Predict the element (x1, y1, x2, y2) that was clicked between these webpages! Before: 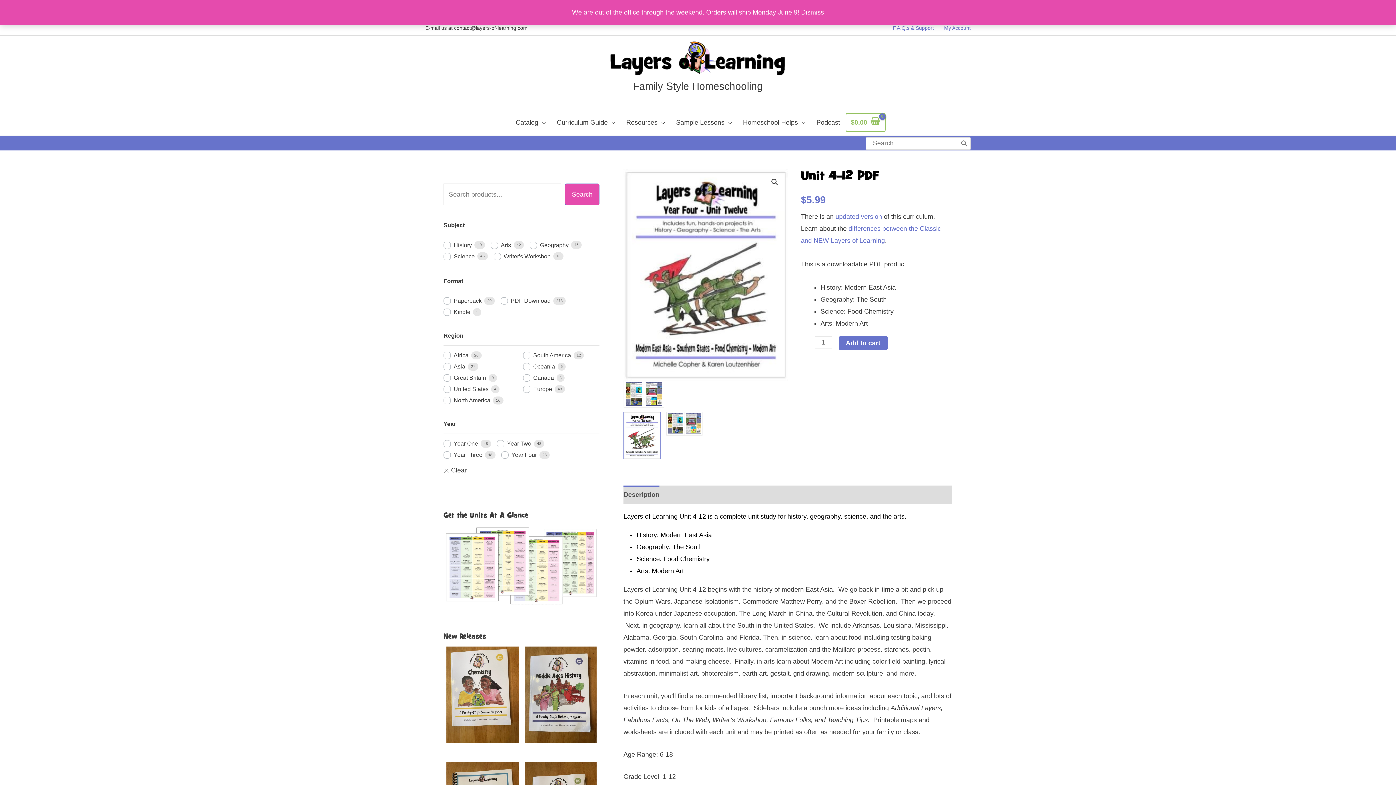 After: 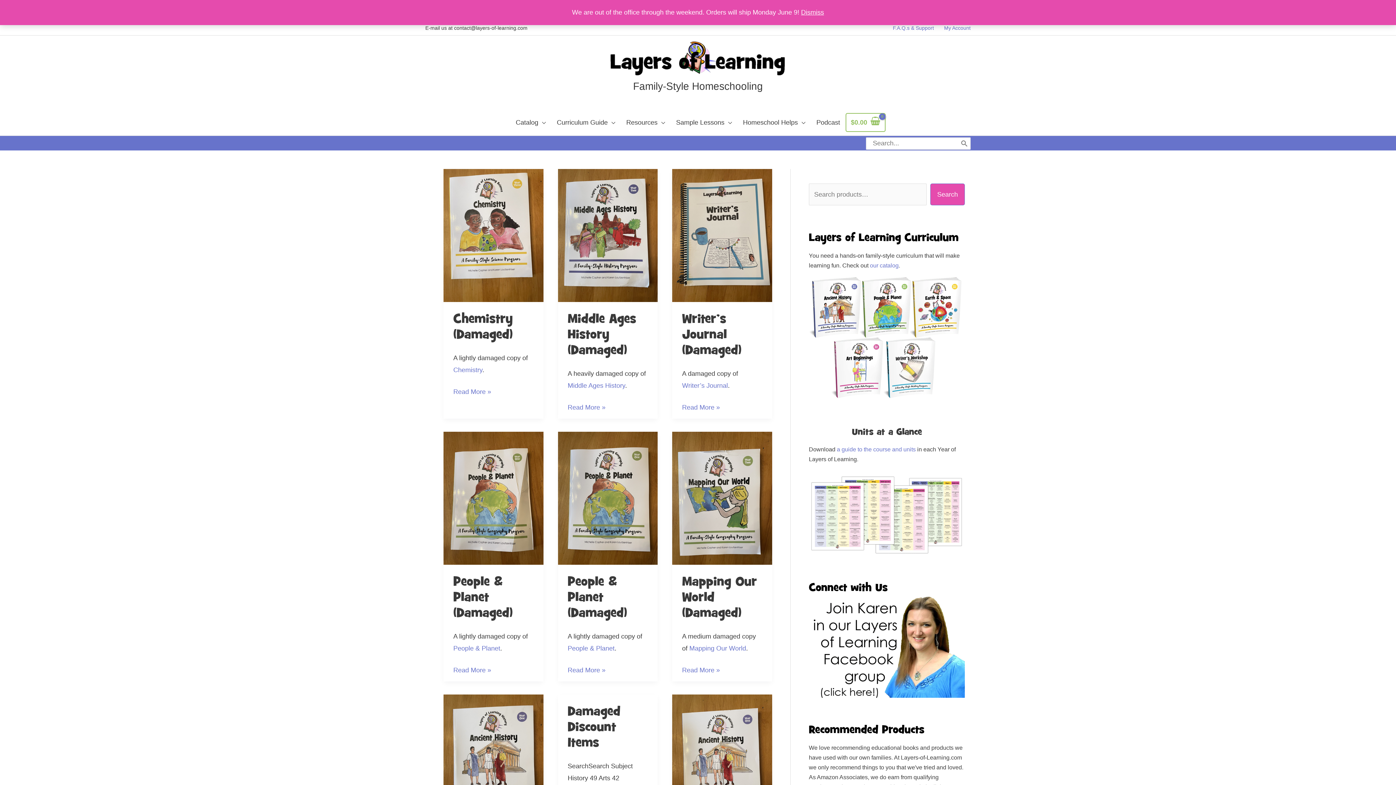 Action: bbox: (958, 137, 970, 149) label: Search